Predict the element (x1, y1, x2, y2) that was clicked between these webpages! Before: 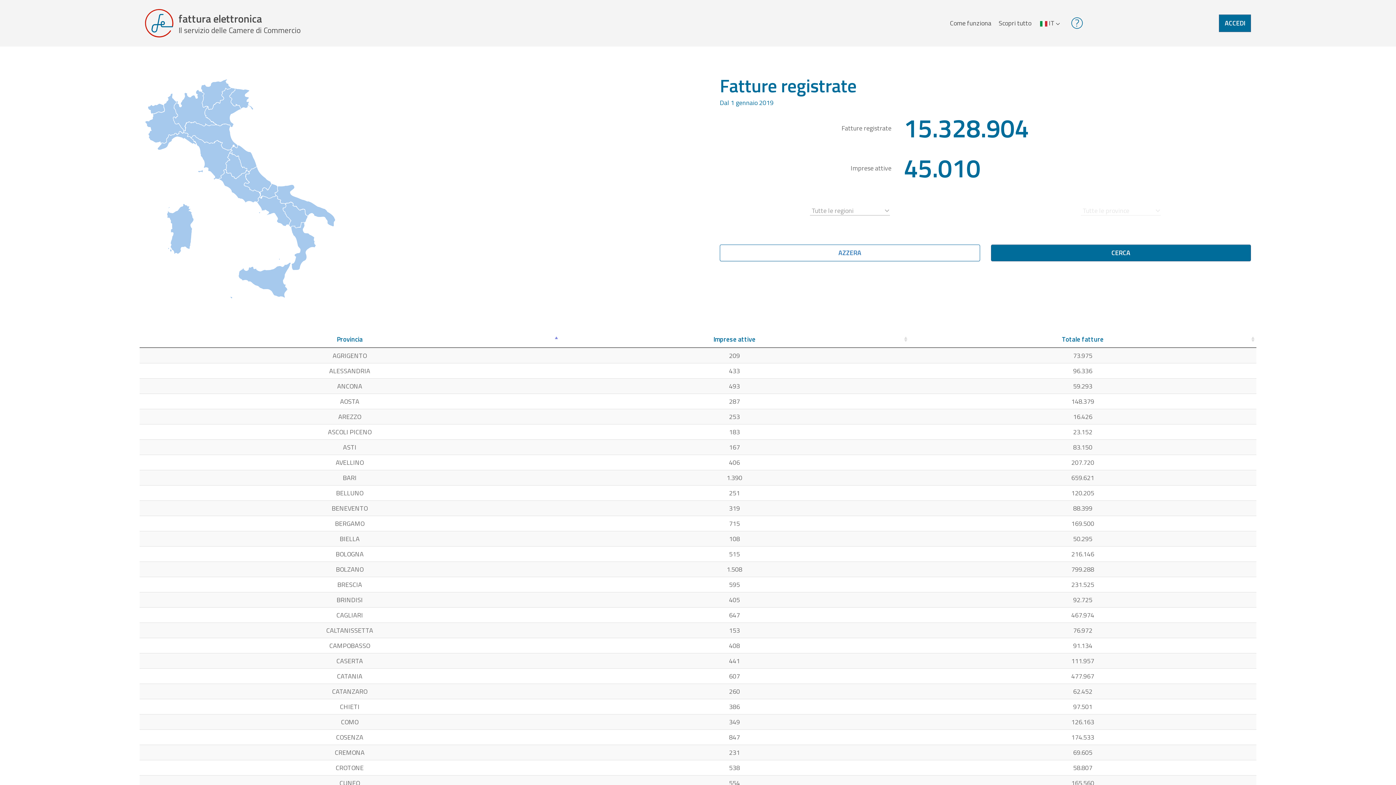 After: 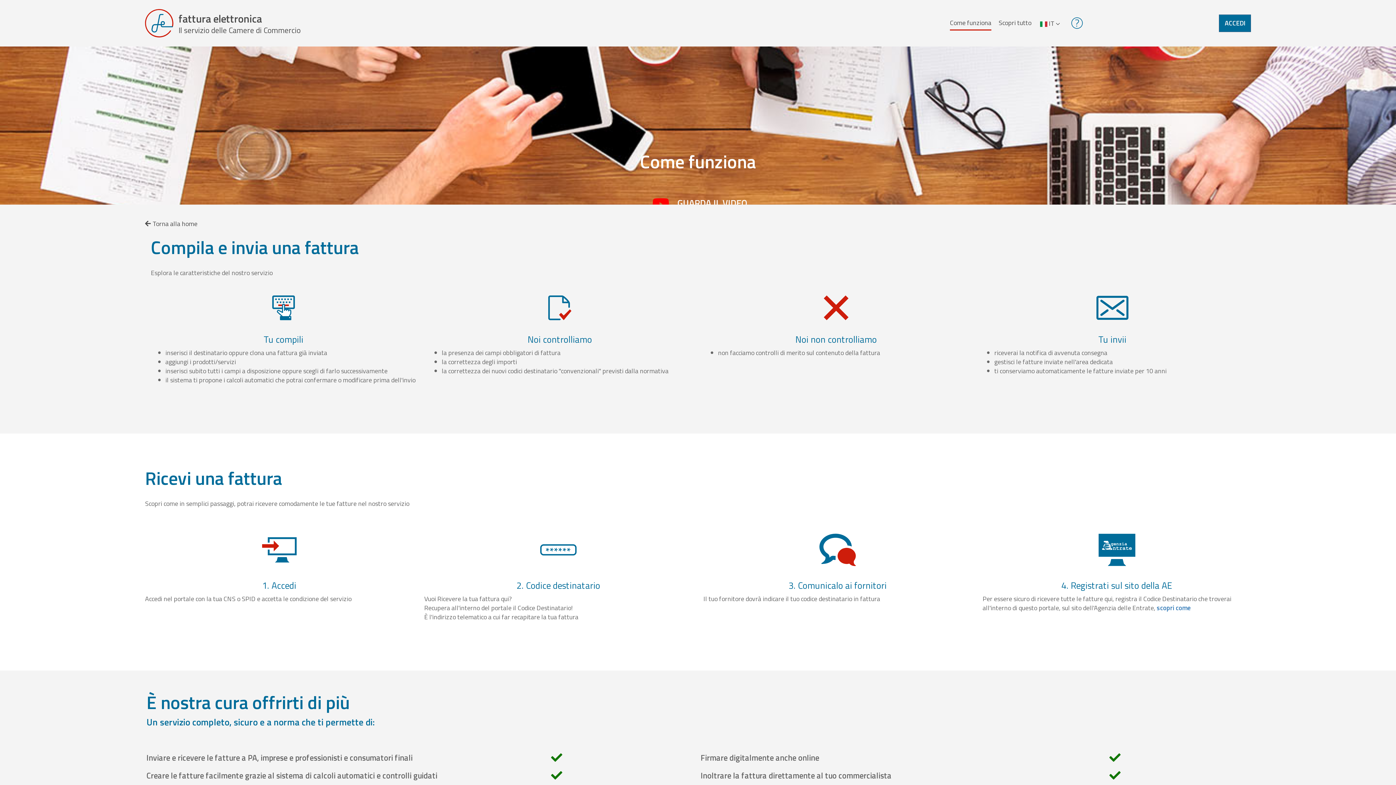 Action: bbox: (950, 16, 991, 29) label: Come funziona